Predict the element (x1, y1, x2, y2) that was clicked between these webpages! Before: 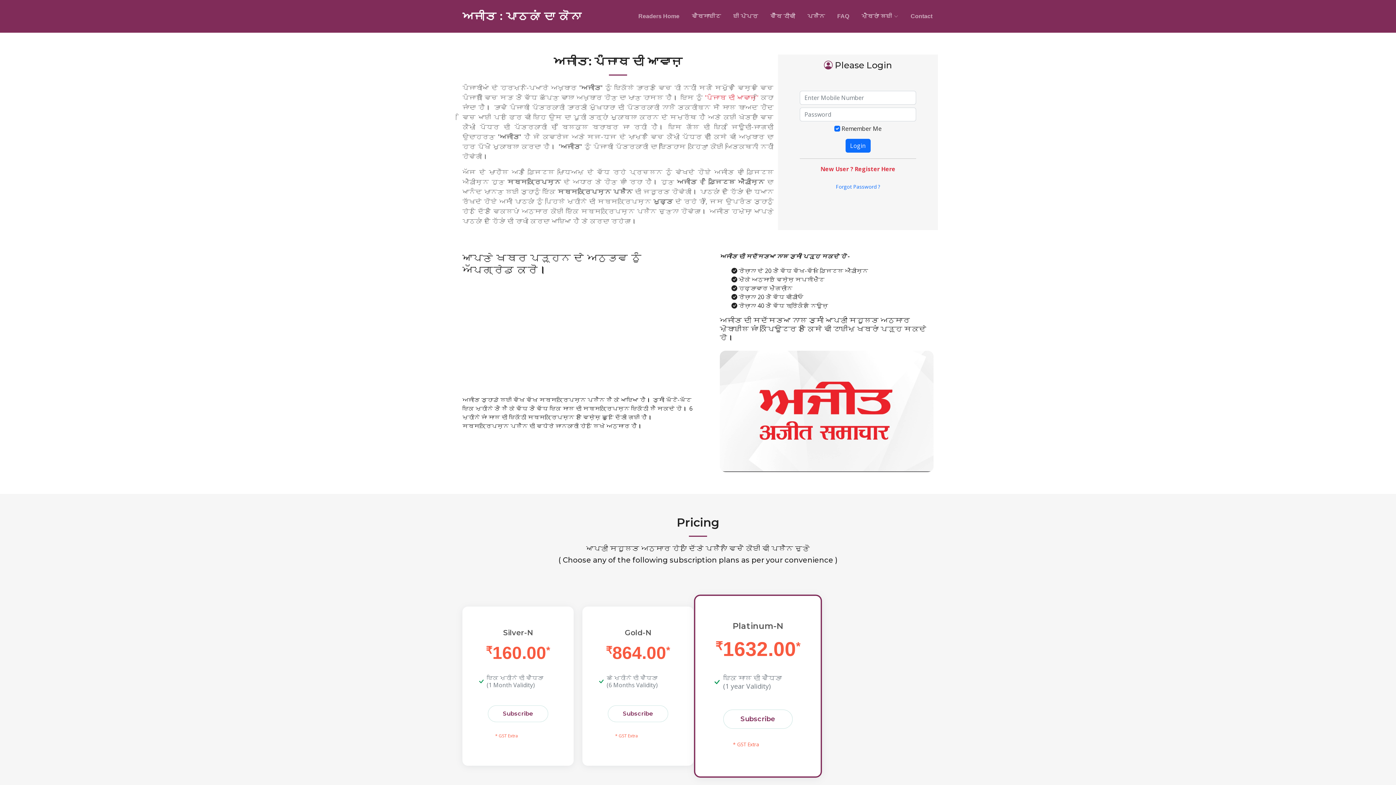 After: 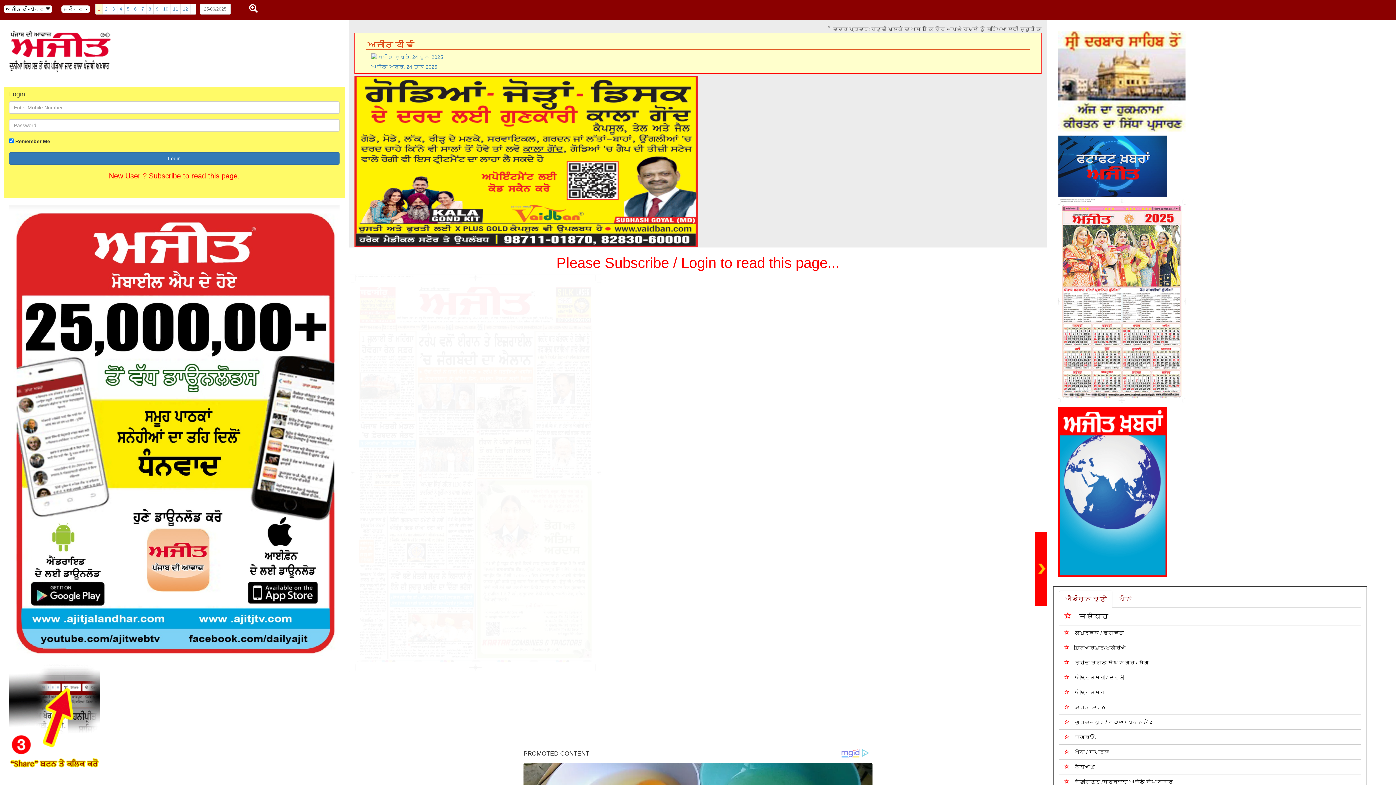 Action: bbox: (732, 12, 759, 20) label: ਈ ਪੇਪਰ